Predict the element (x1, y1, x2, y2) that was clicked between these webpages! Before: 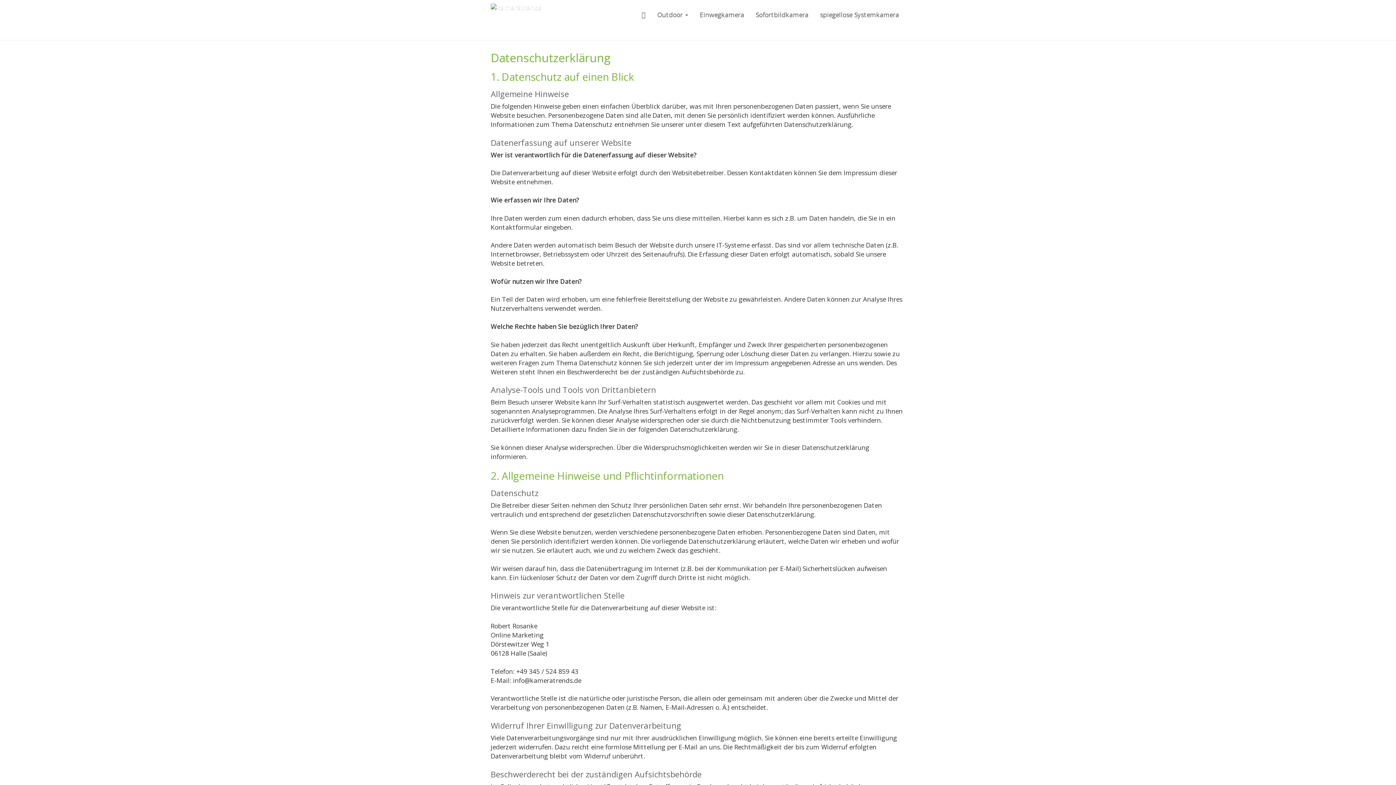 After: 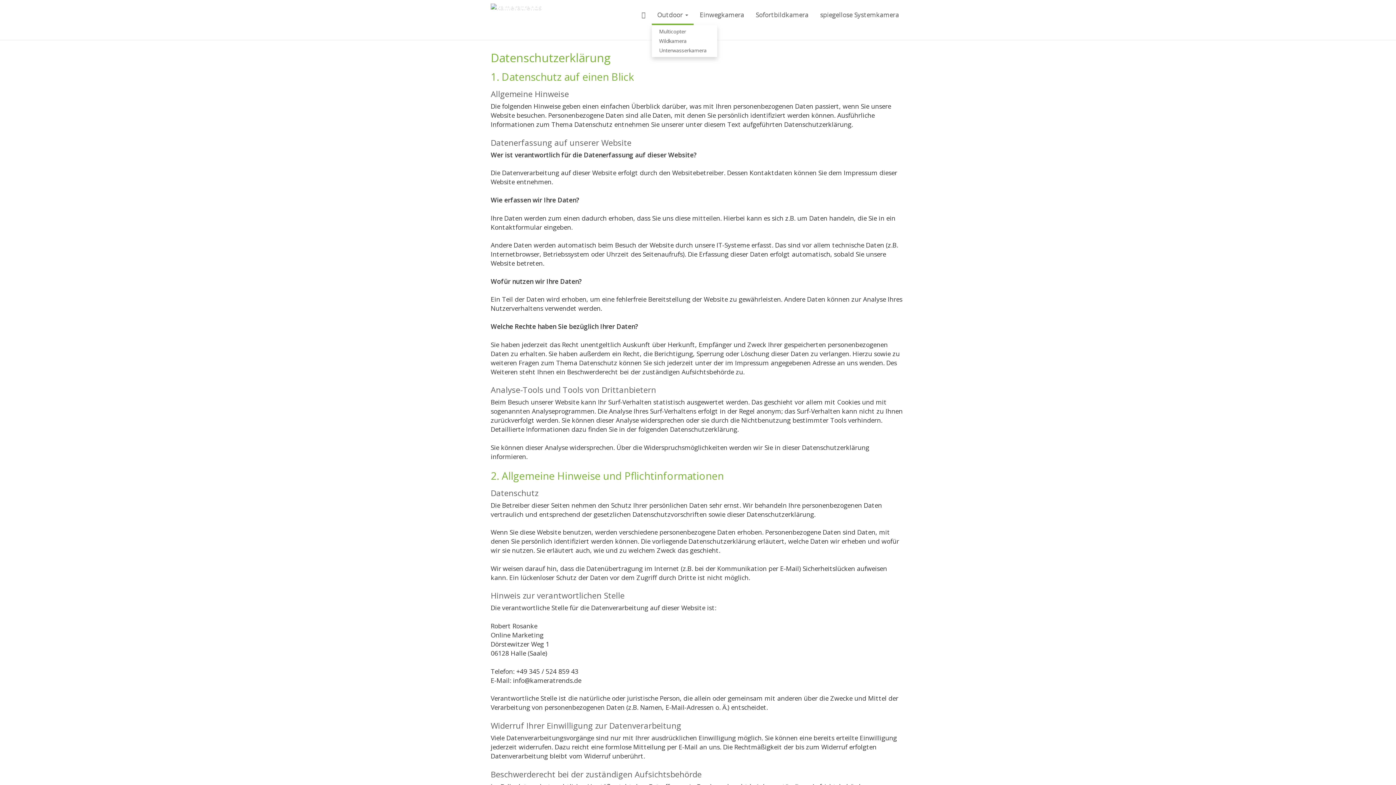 Action: label: Outdoor  bbox: (652, 5, 693, 23)